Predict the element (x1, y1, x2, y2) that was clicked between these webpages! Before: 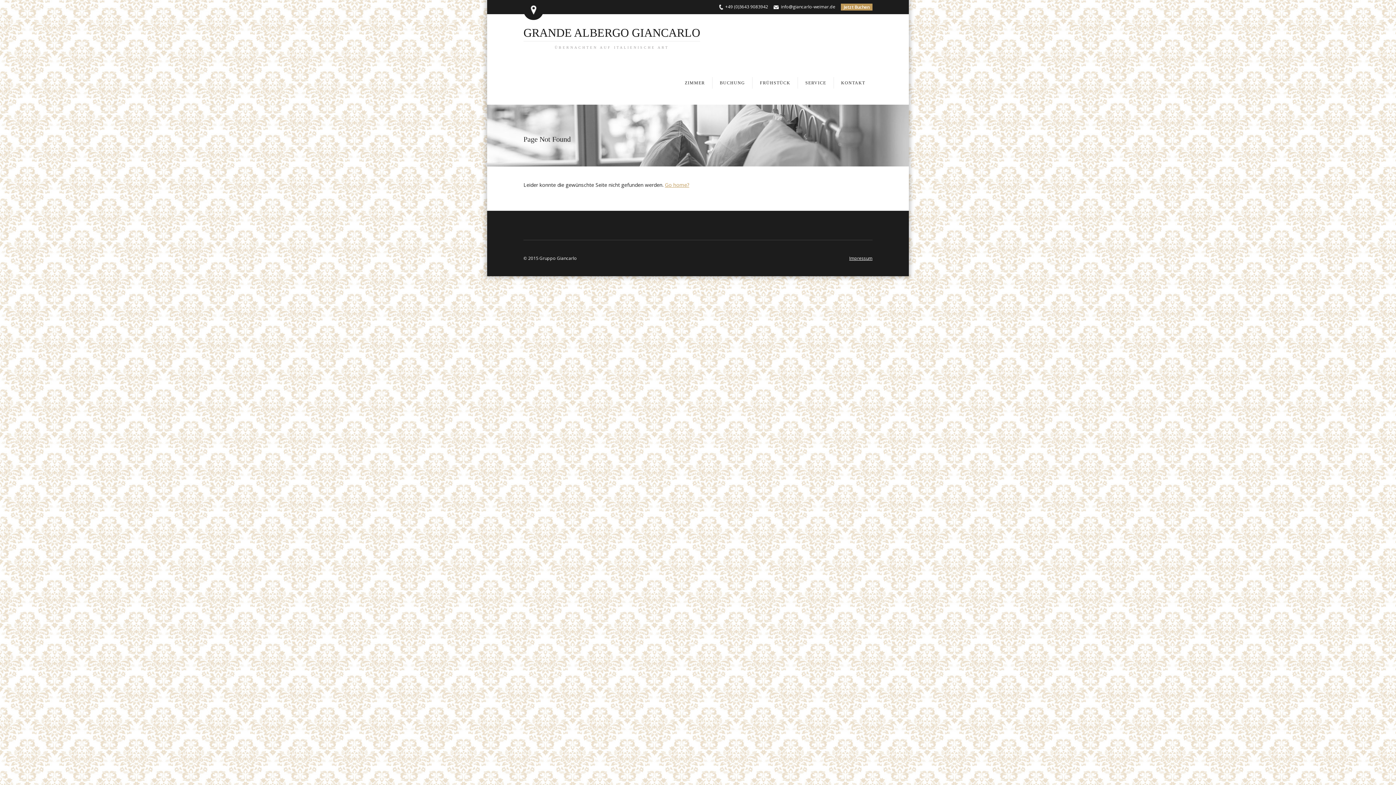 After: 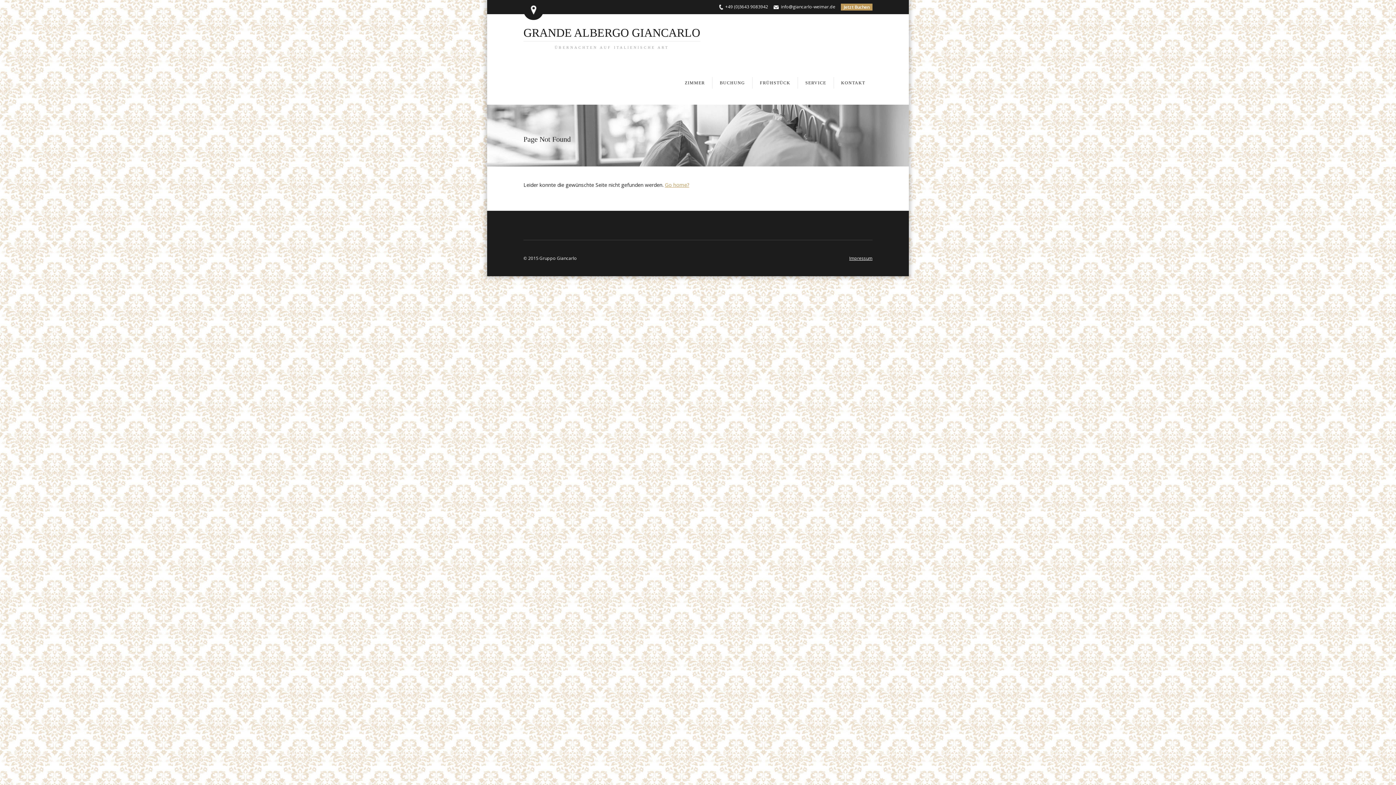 Action: bbox: (677, 62, 712, 103) label: ZIMMER